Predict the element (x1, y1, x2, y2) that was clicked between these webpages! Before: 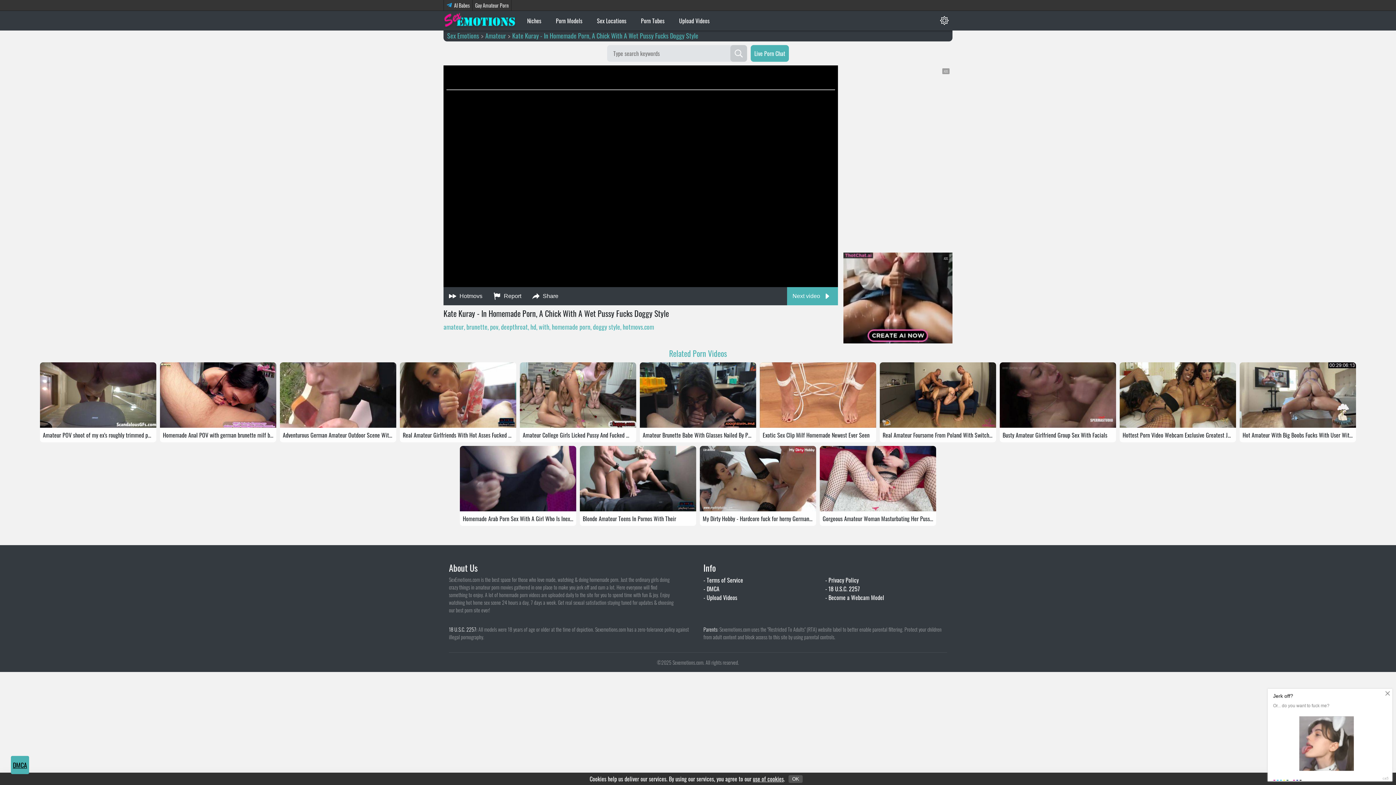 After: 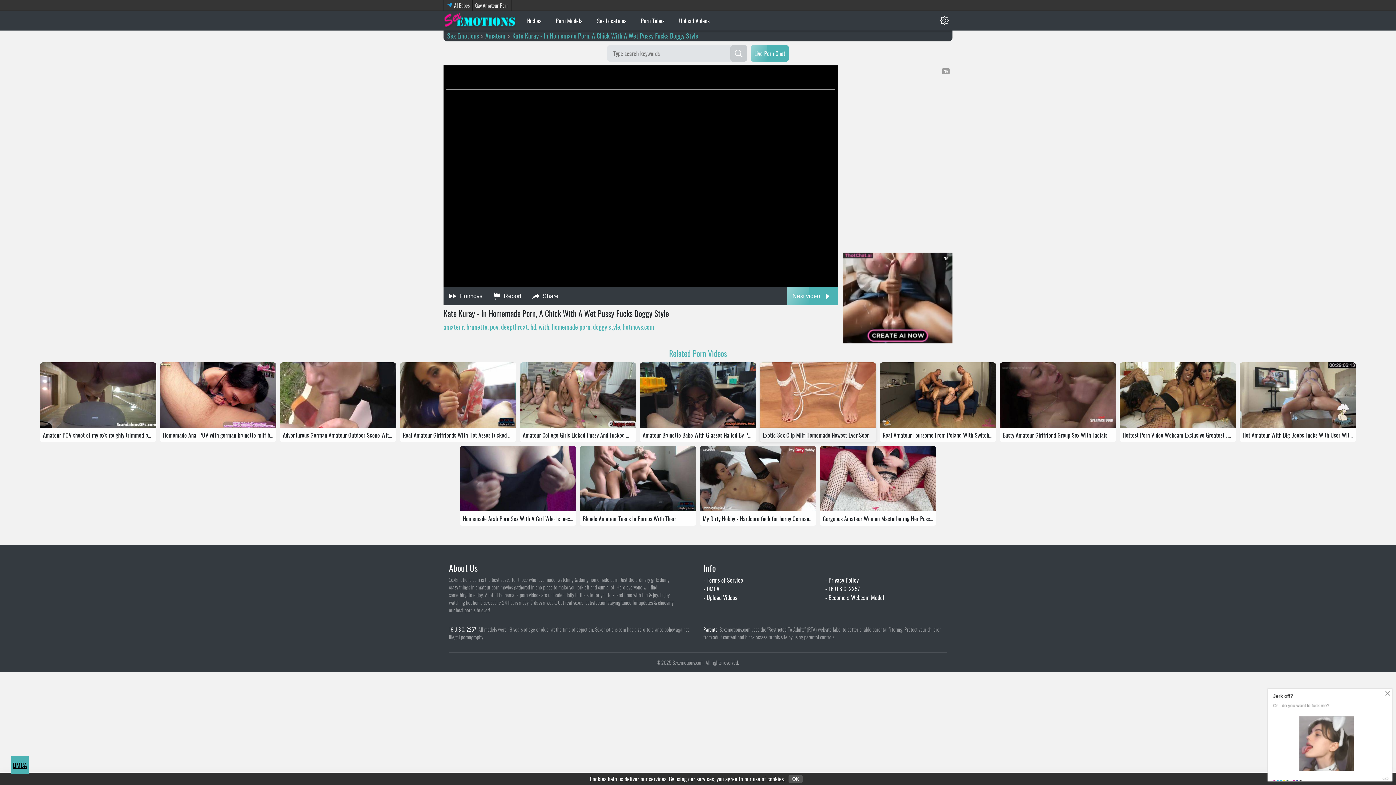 Action: label: Exotic Sex Clip Milf Homemade Newest Ever Seen bbox: (762, 430, 869, 439)